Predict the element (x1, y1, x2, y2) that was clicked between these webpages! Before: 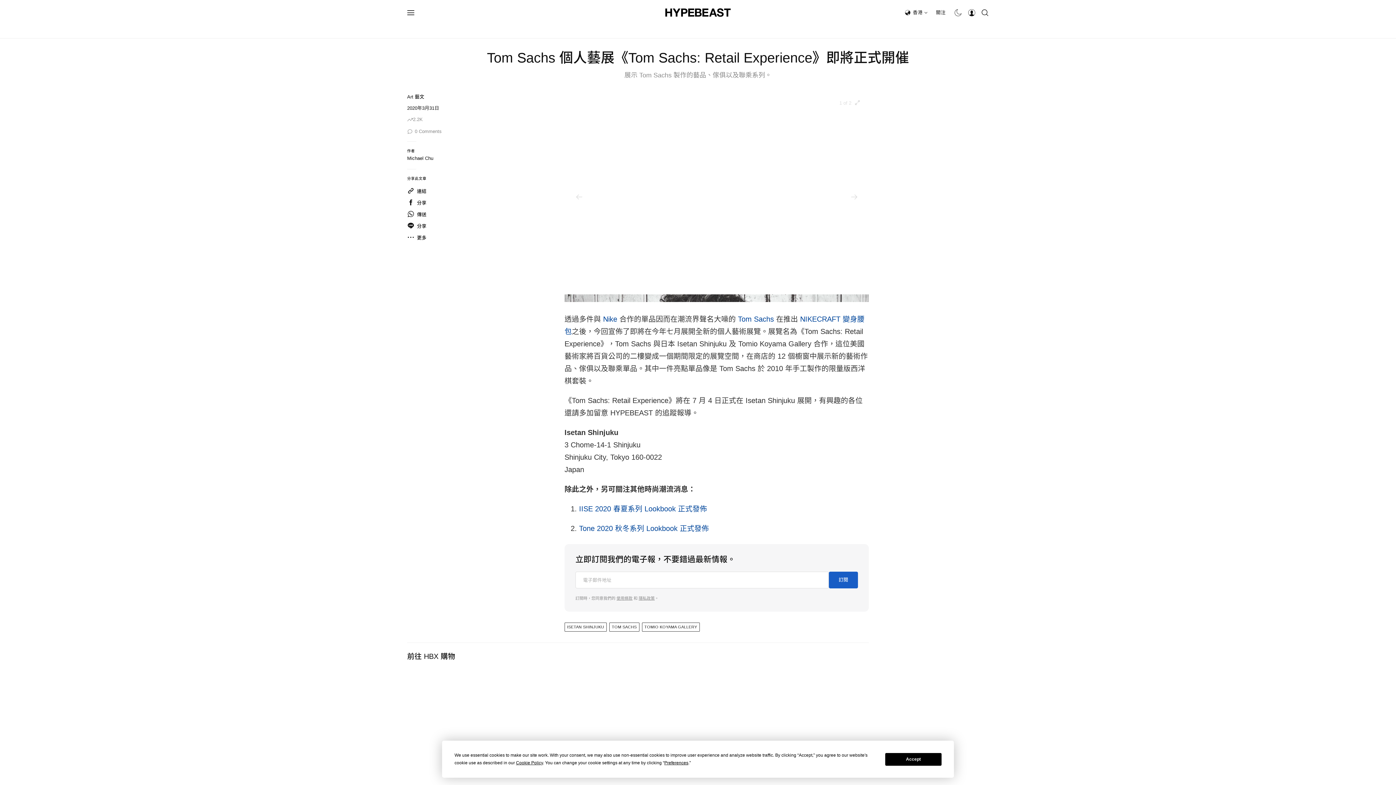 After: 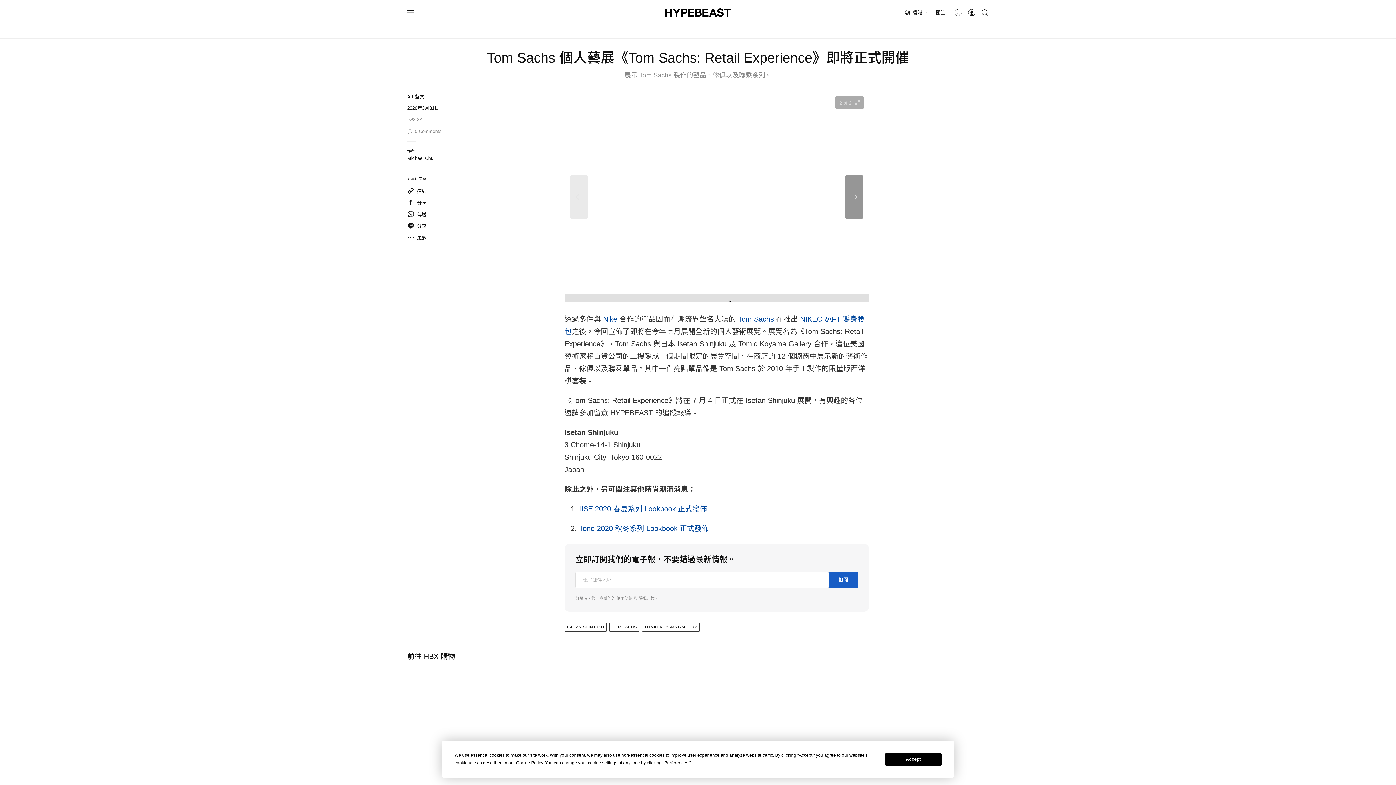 Action: bbox: (845, 175, 863, 218) label: Next